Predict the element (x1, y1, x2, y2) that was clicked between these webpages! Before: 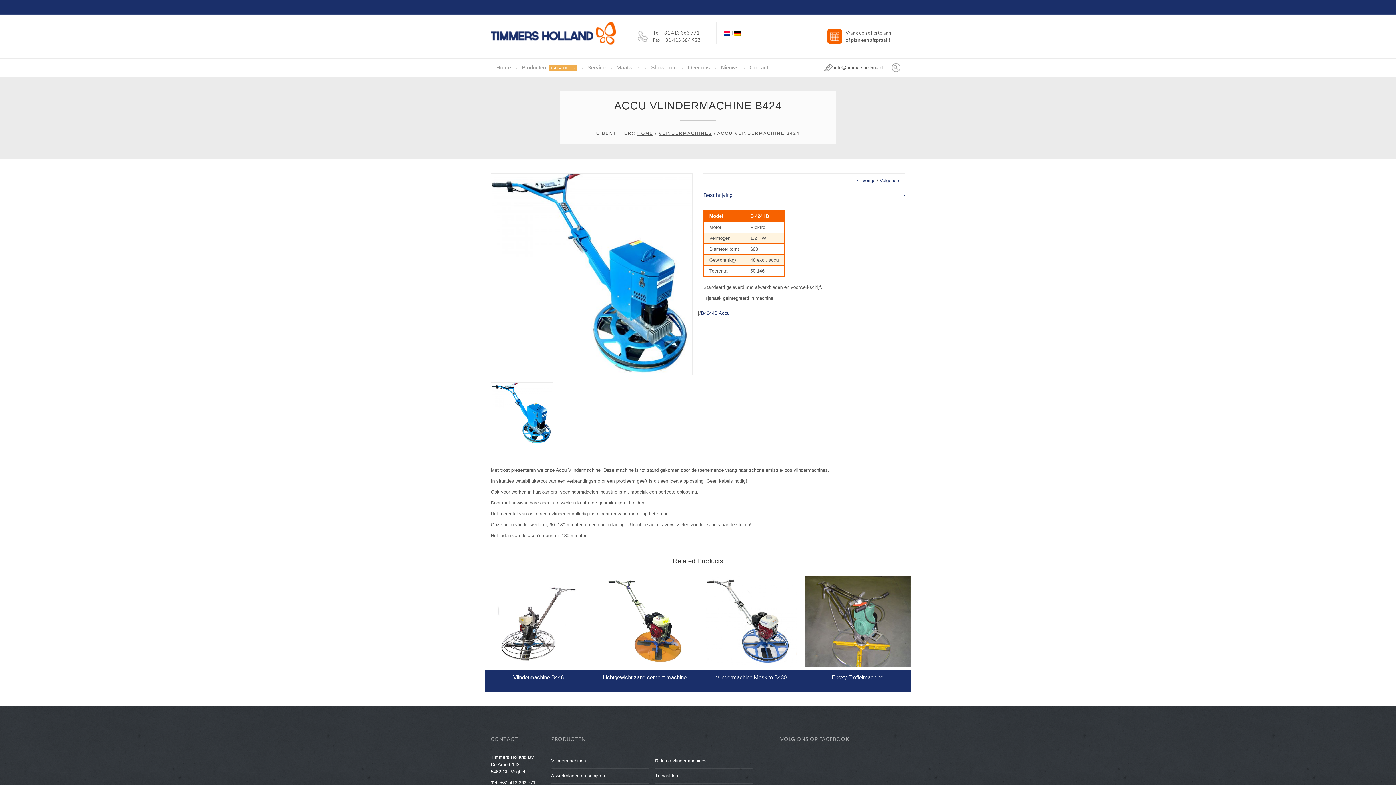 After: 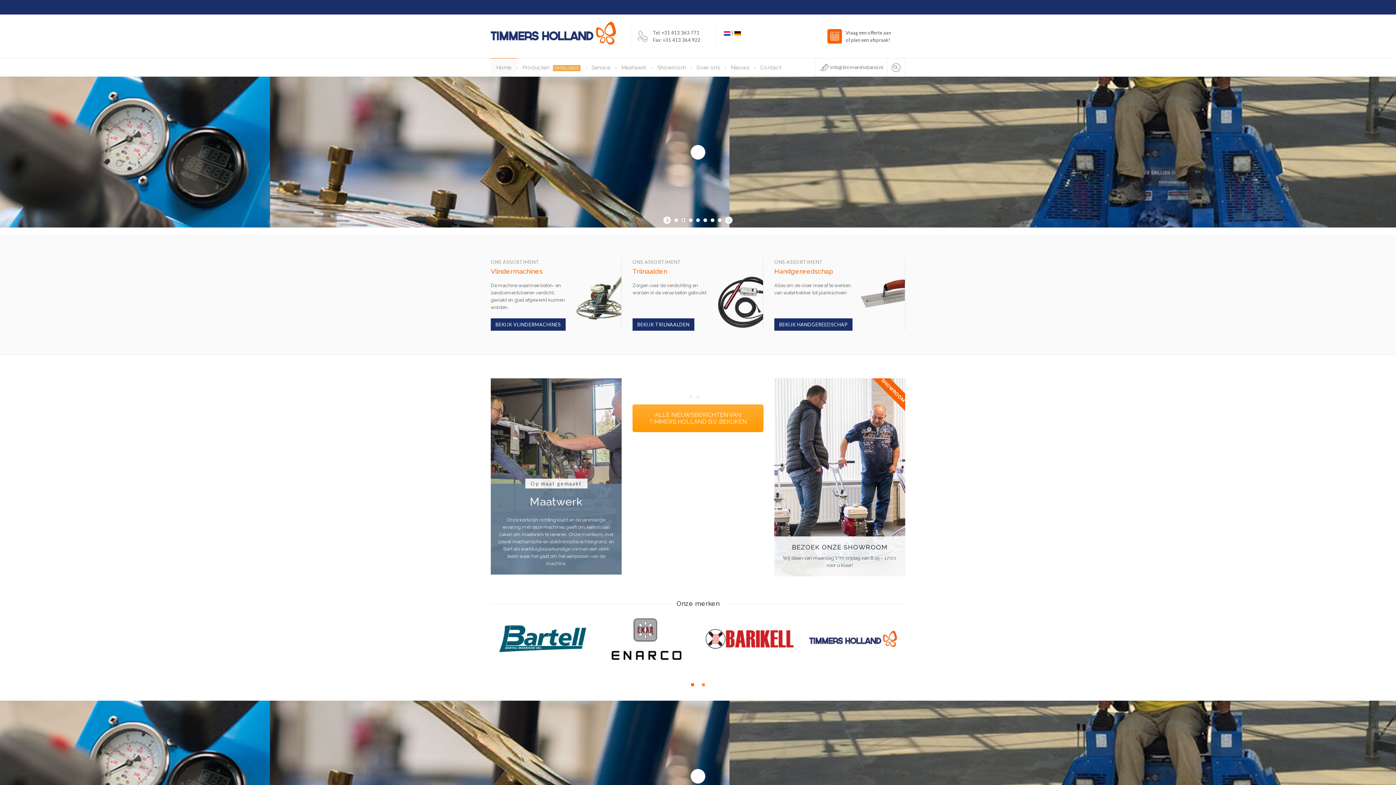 Action: label: HOME bbox: (637, 130, 653, 136)